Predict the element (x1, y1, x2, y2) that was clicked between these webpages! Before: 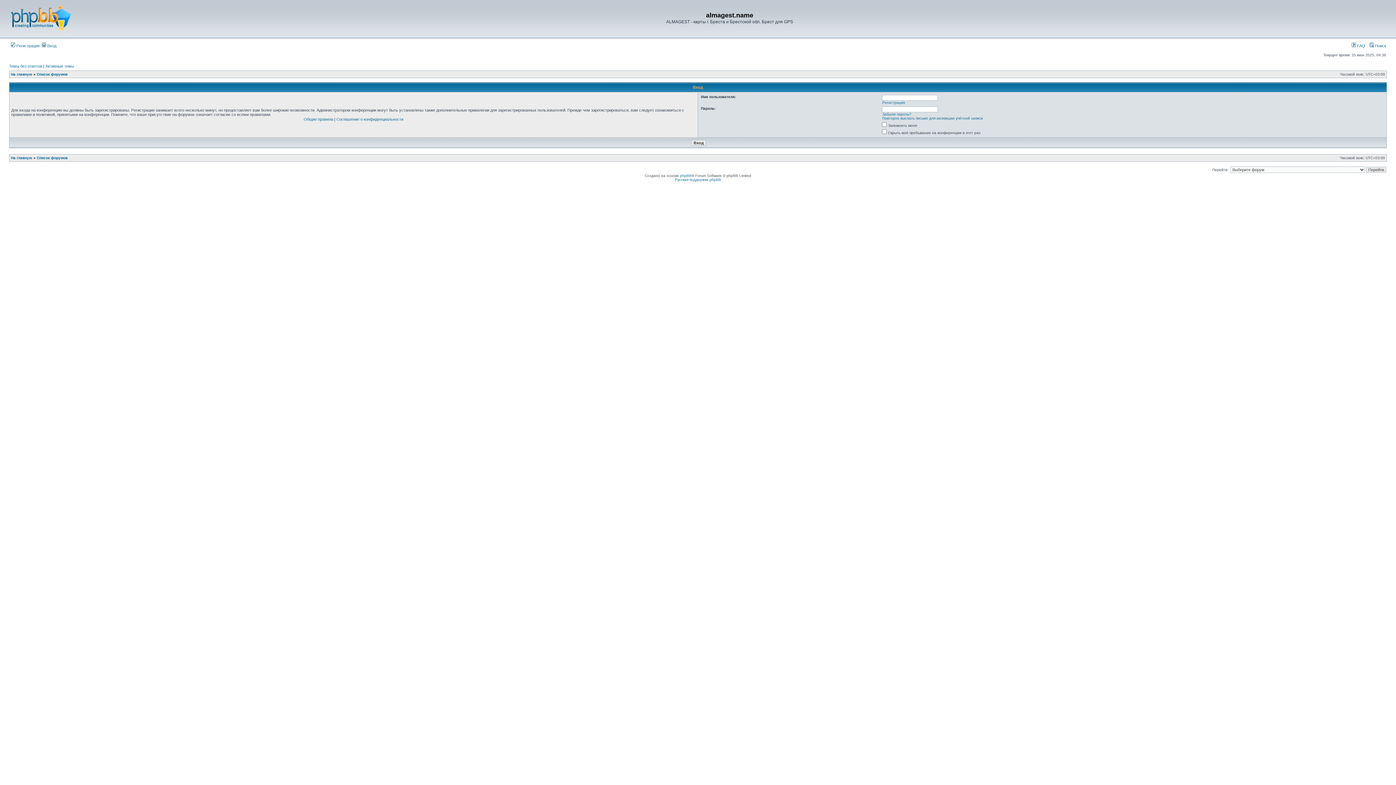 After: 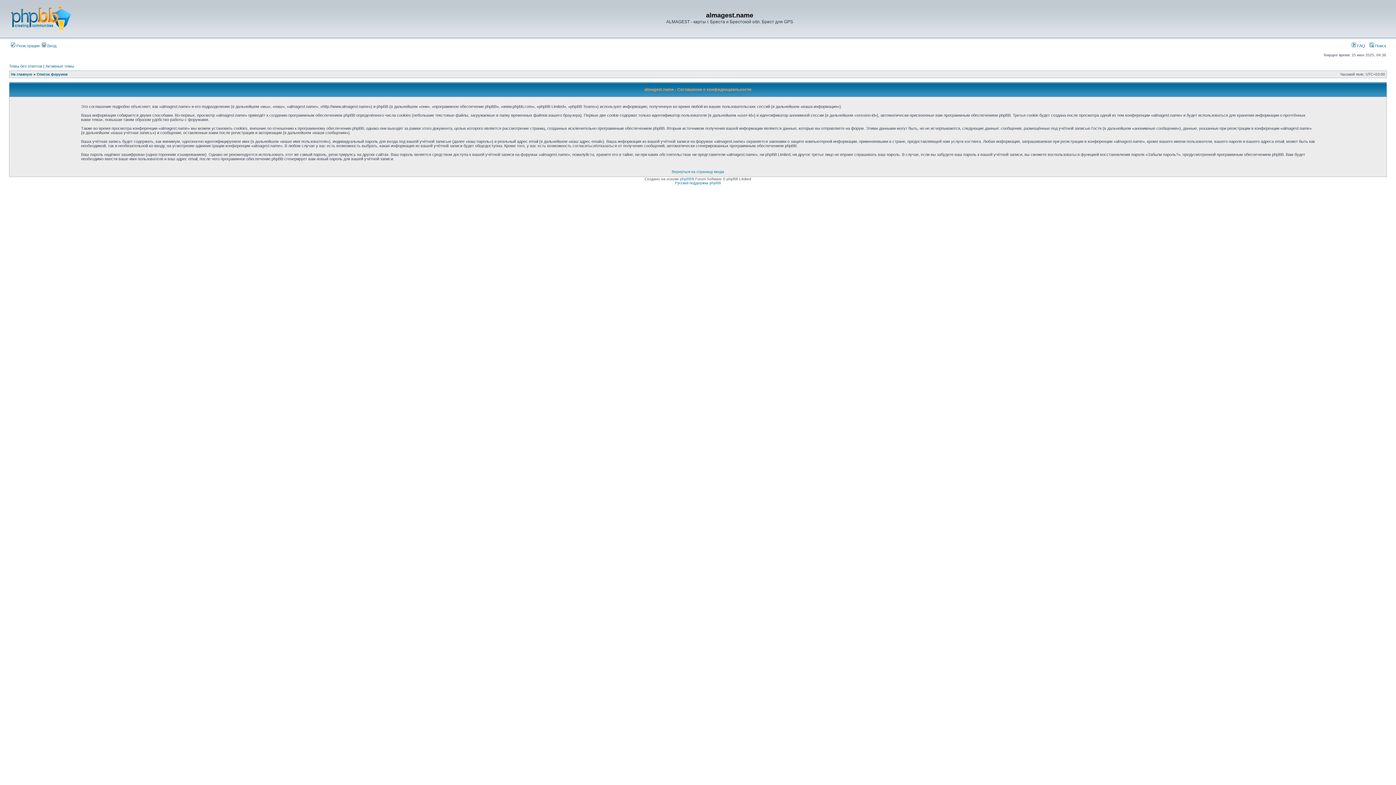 Action: label: Соглашение о конфиденциальности bbox: (336, 117, 403, 121)